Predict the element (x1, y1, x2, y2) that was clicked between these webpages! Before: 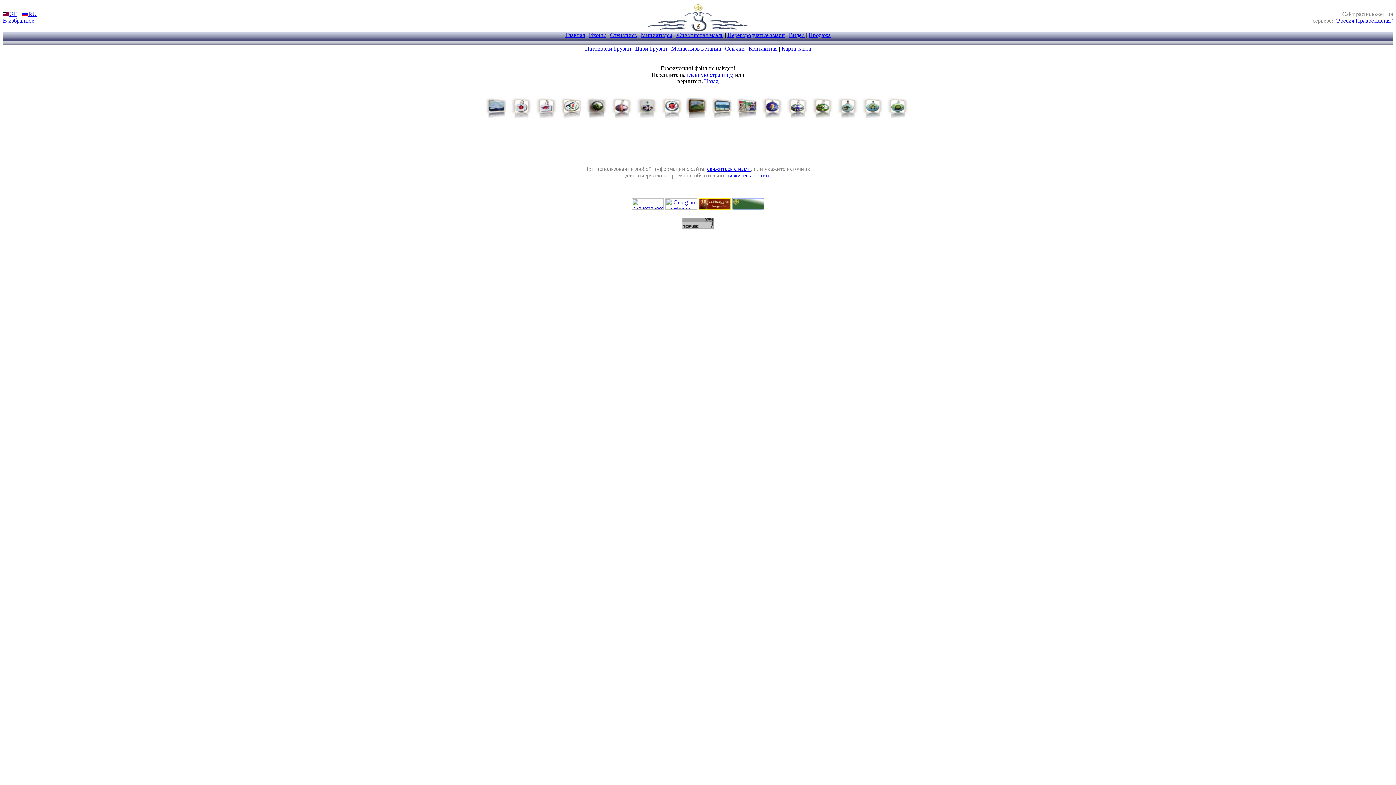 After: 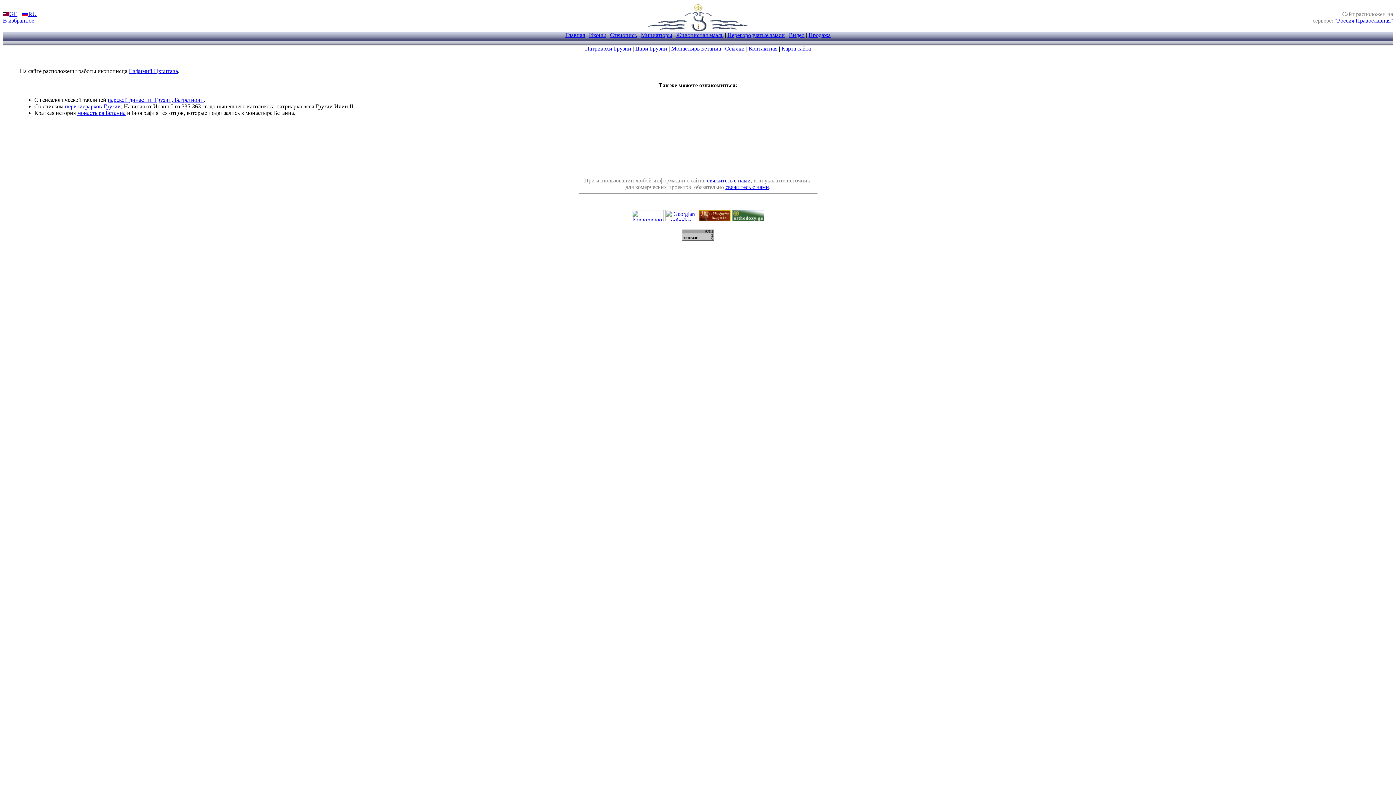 Action: label: Главная bbox: (565, 32, 585, 38)